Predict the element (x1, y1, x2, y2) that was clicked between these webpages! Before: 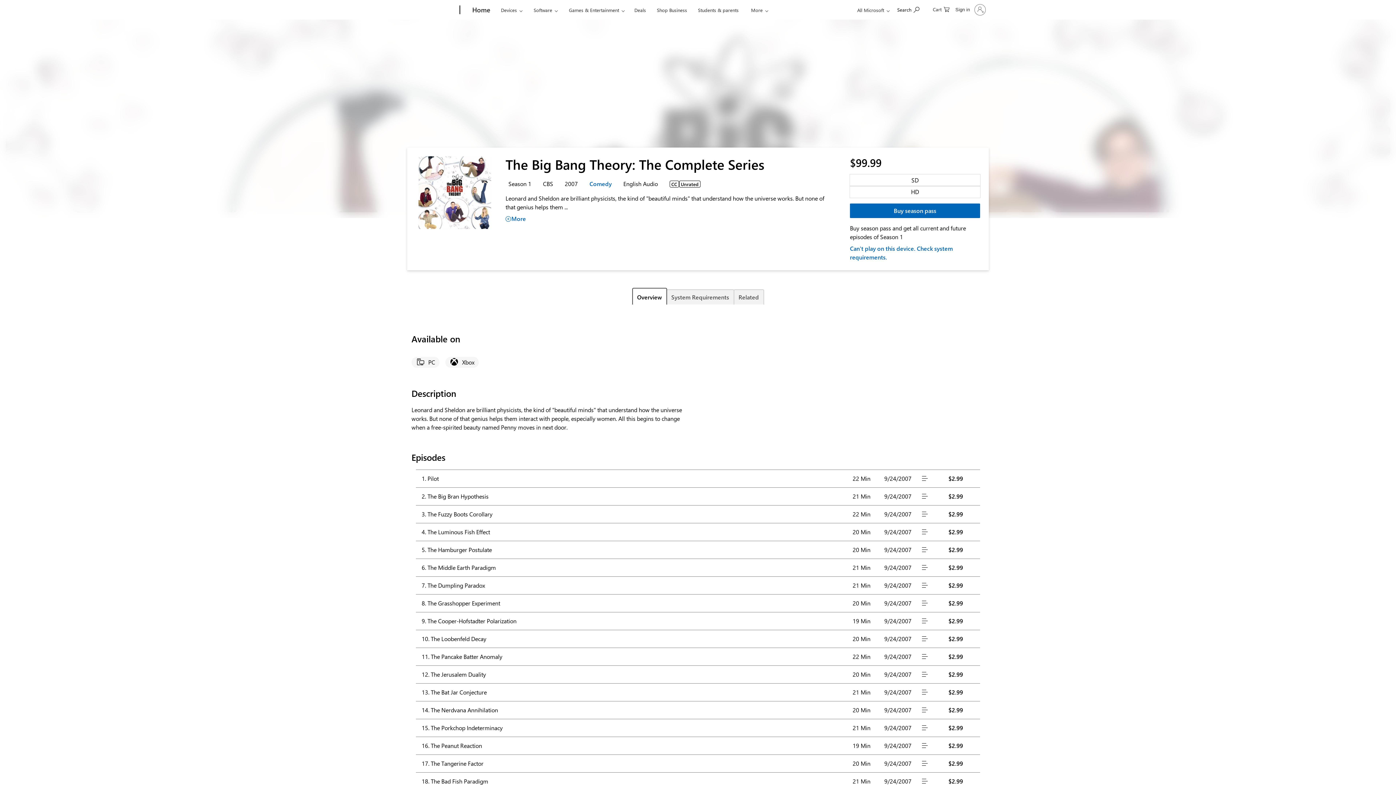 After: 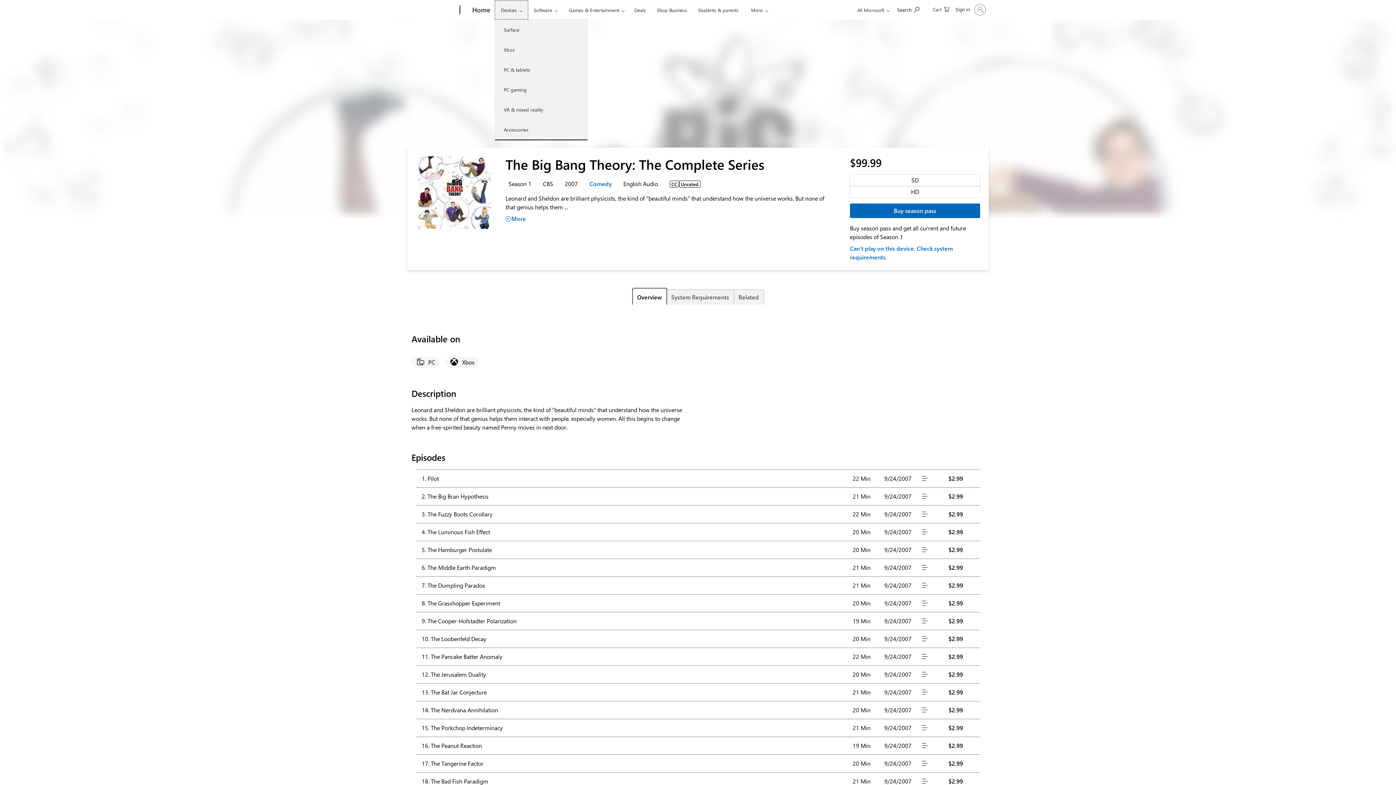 Action: bbox: (494, 0, 528, 19) label: Devices